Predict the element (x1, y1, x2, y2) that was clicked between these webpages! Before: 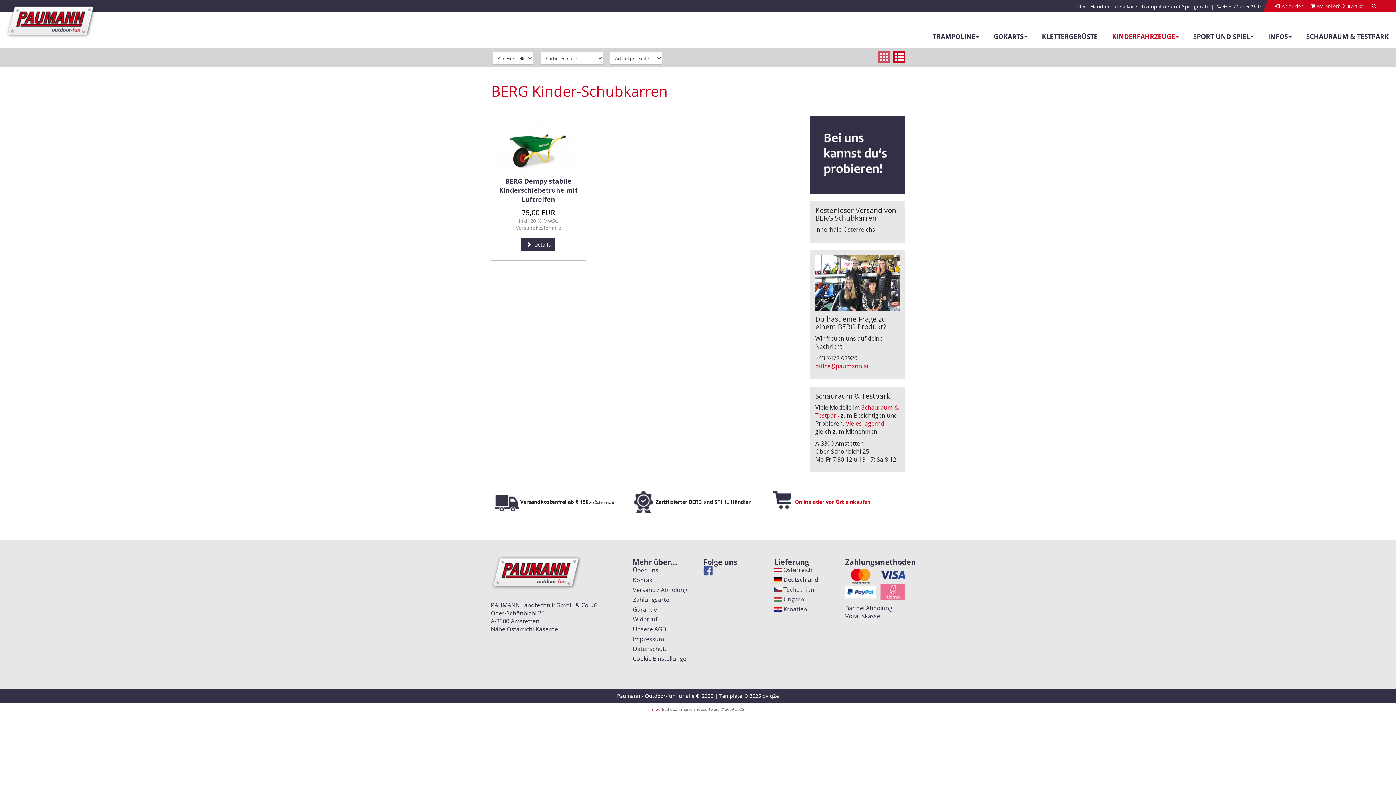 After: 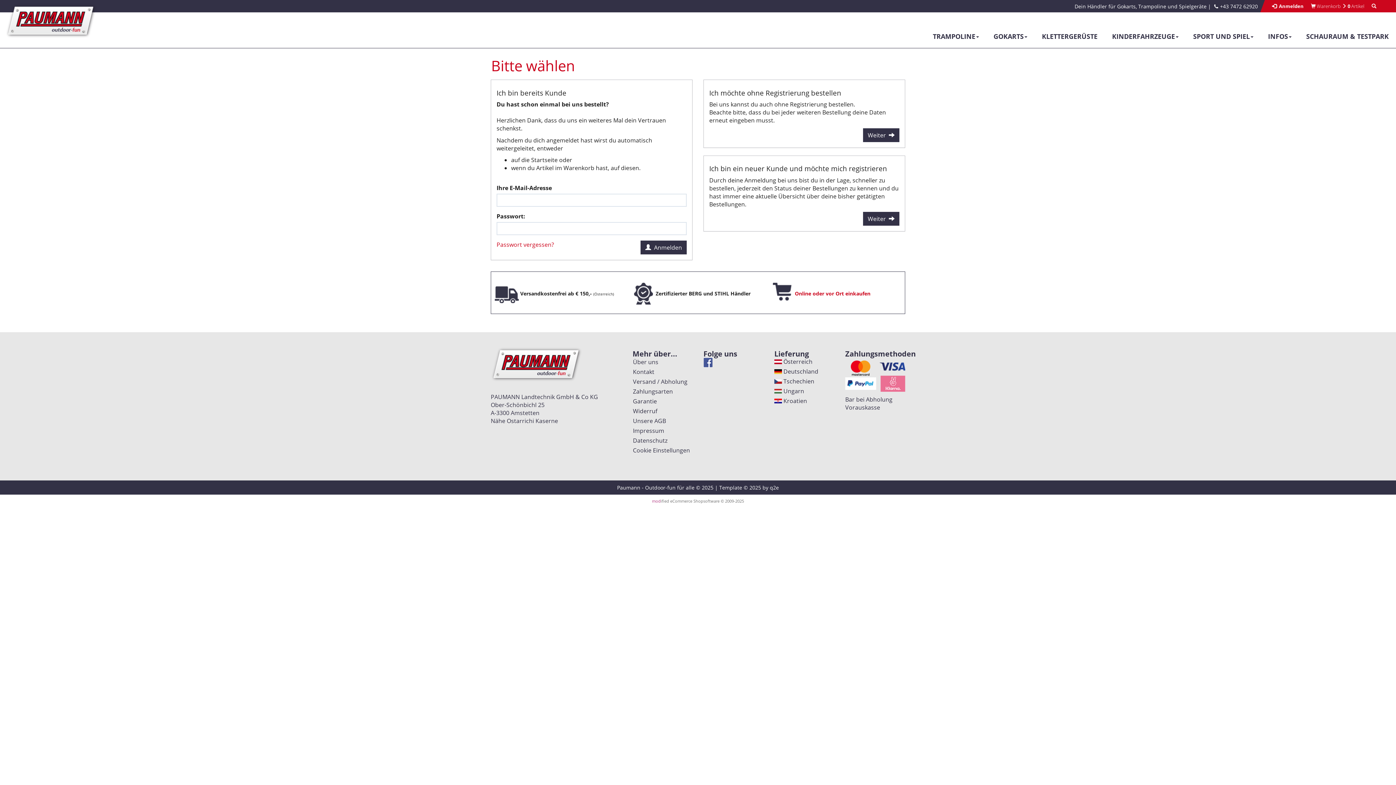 Action: bbox: (1272, 2, 1307, 10) label:   Anmelden